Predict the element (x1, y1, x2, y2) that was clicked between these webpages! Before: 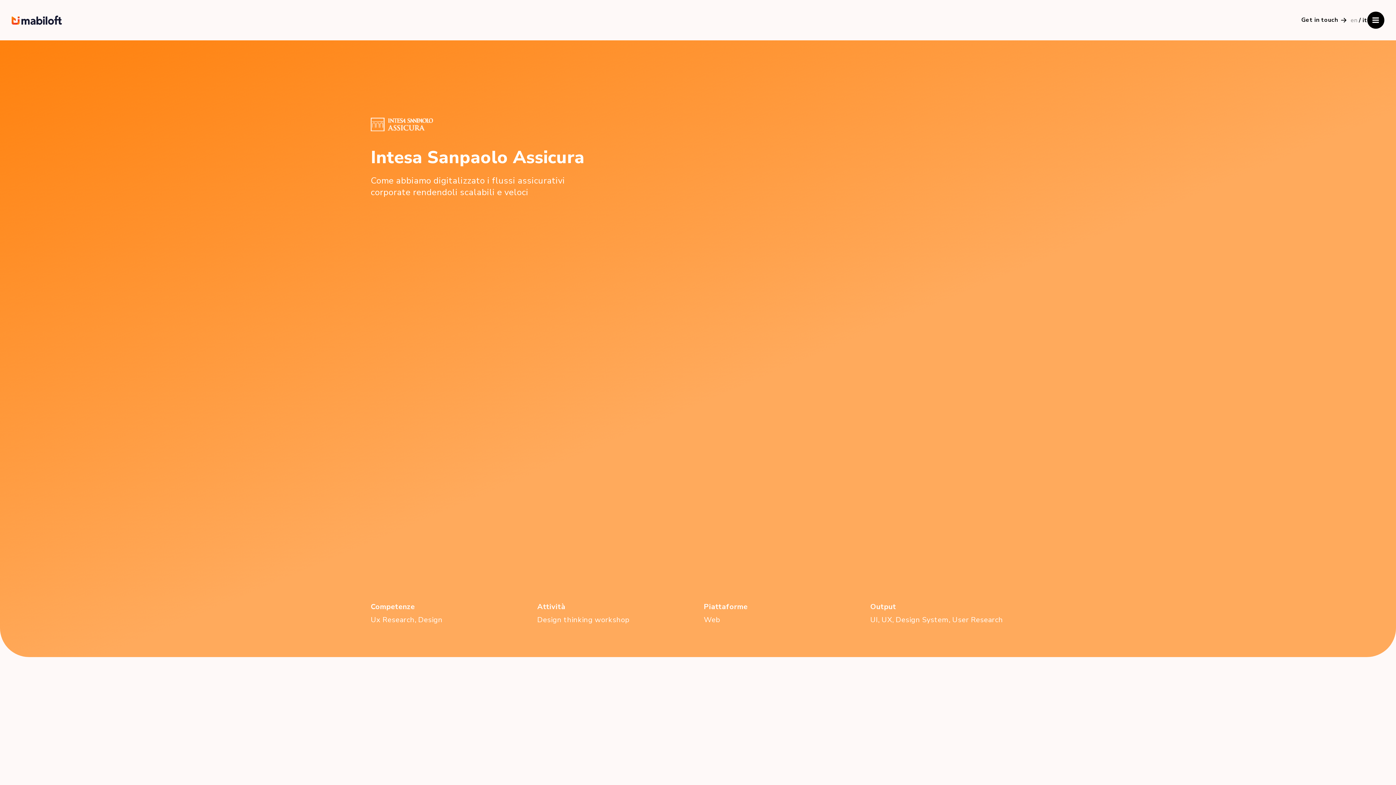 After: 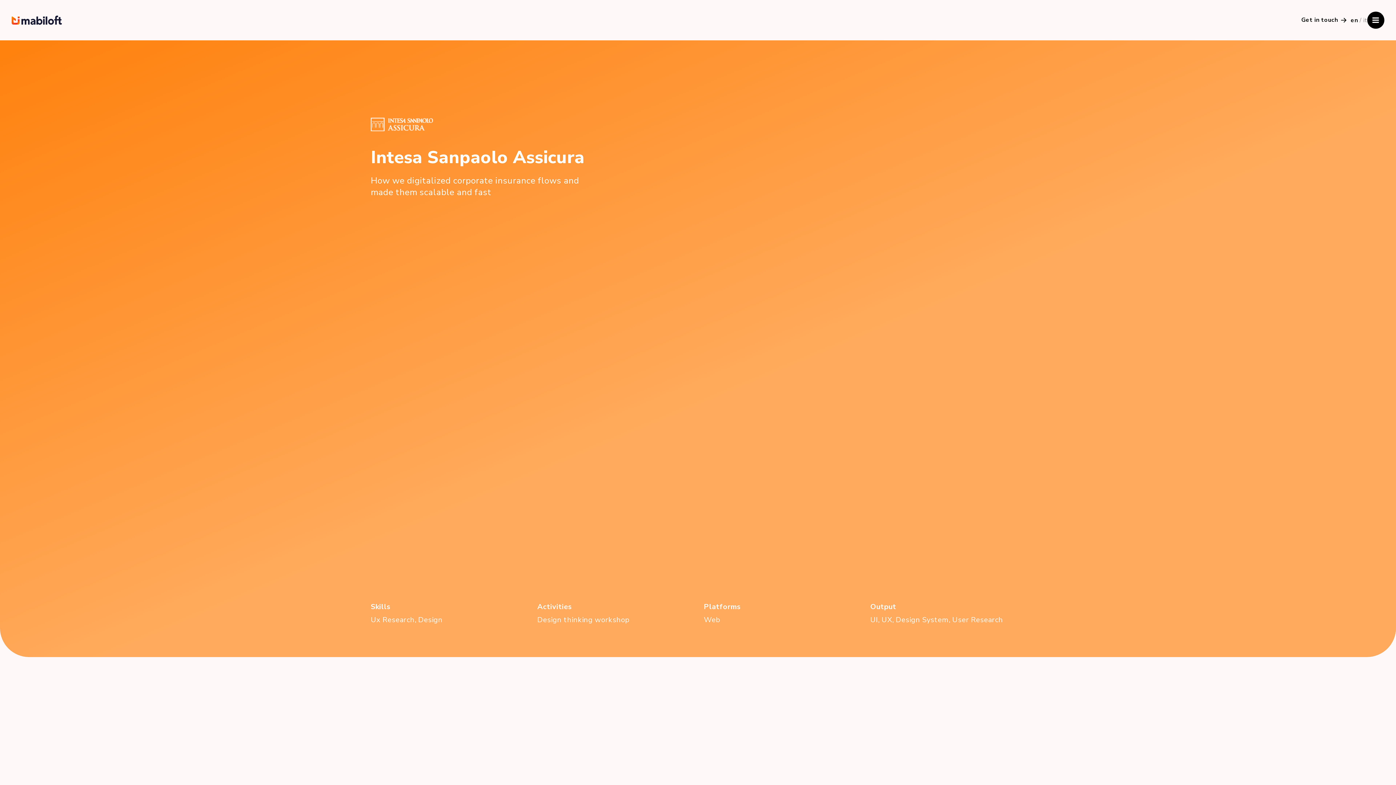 Action: bbox: (1351, 16, 1367, 24) label: en / it